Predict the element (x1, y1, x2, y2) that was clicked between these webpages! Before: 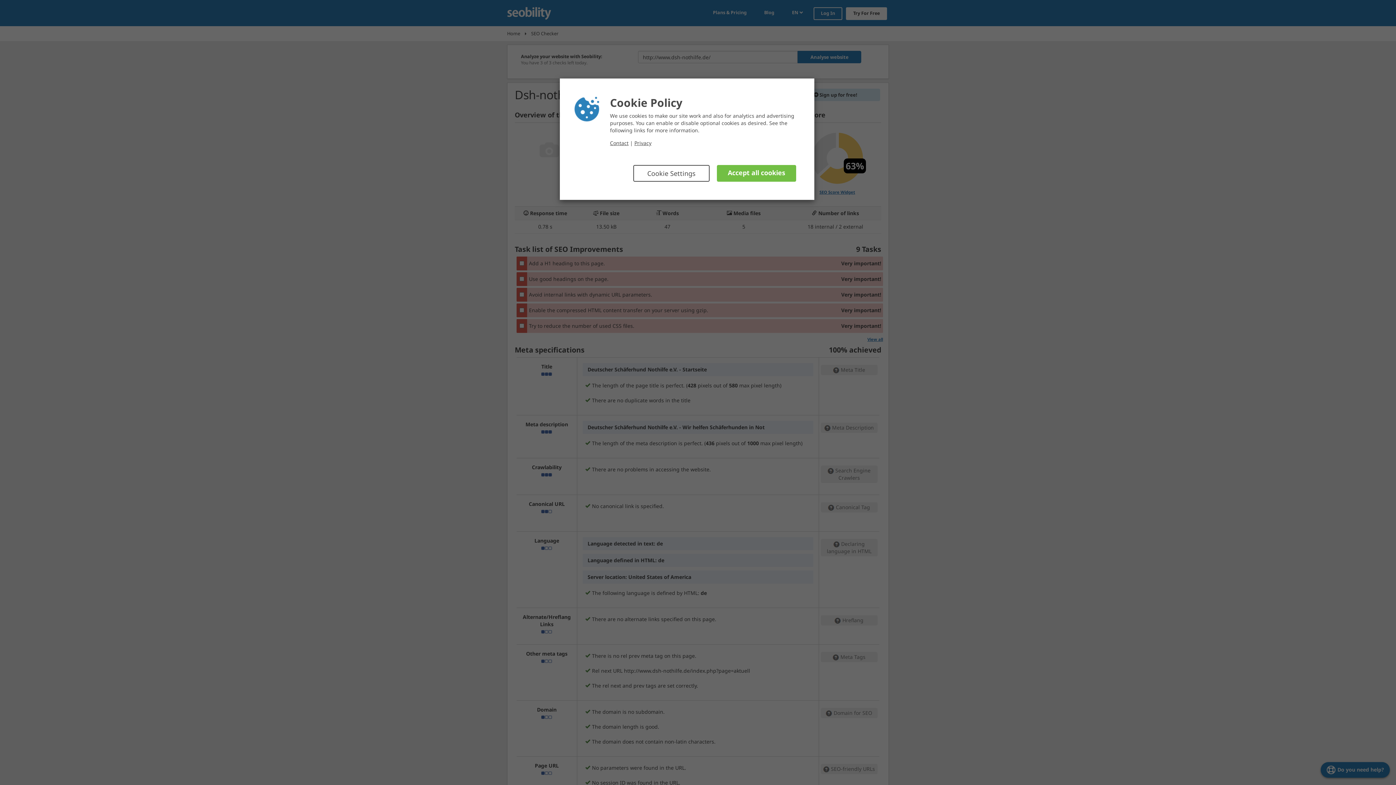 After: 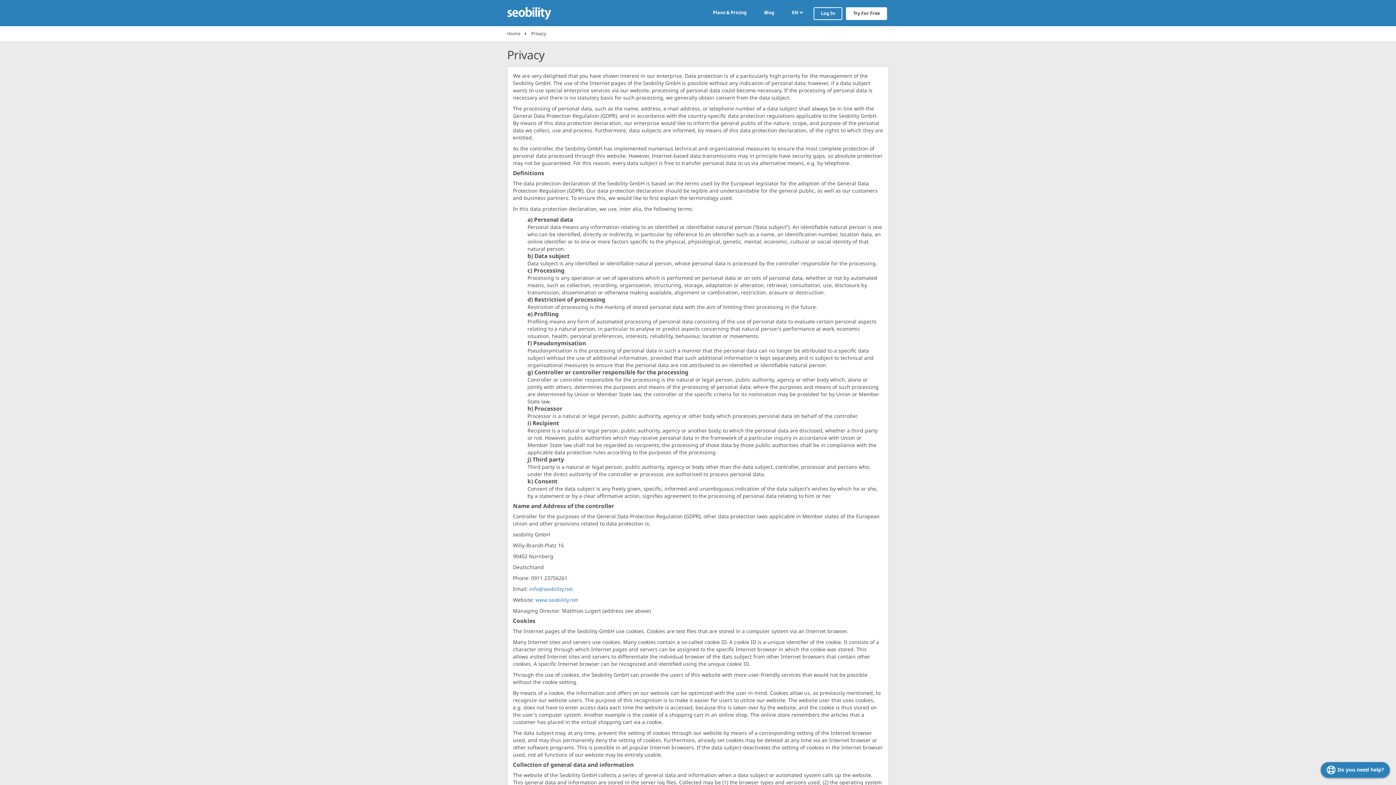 Action: bbox: (634, 139, 651, 146) label: Privacy